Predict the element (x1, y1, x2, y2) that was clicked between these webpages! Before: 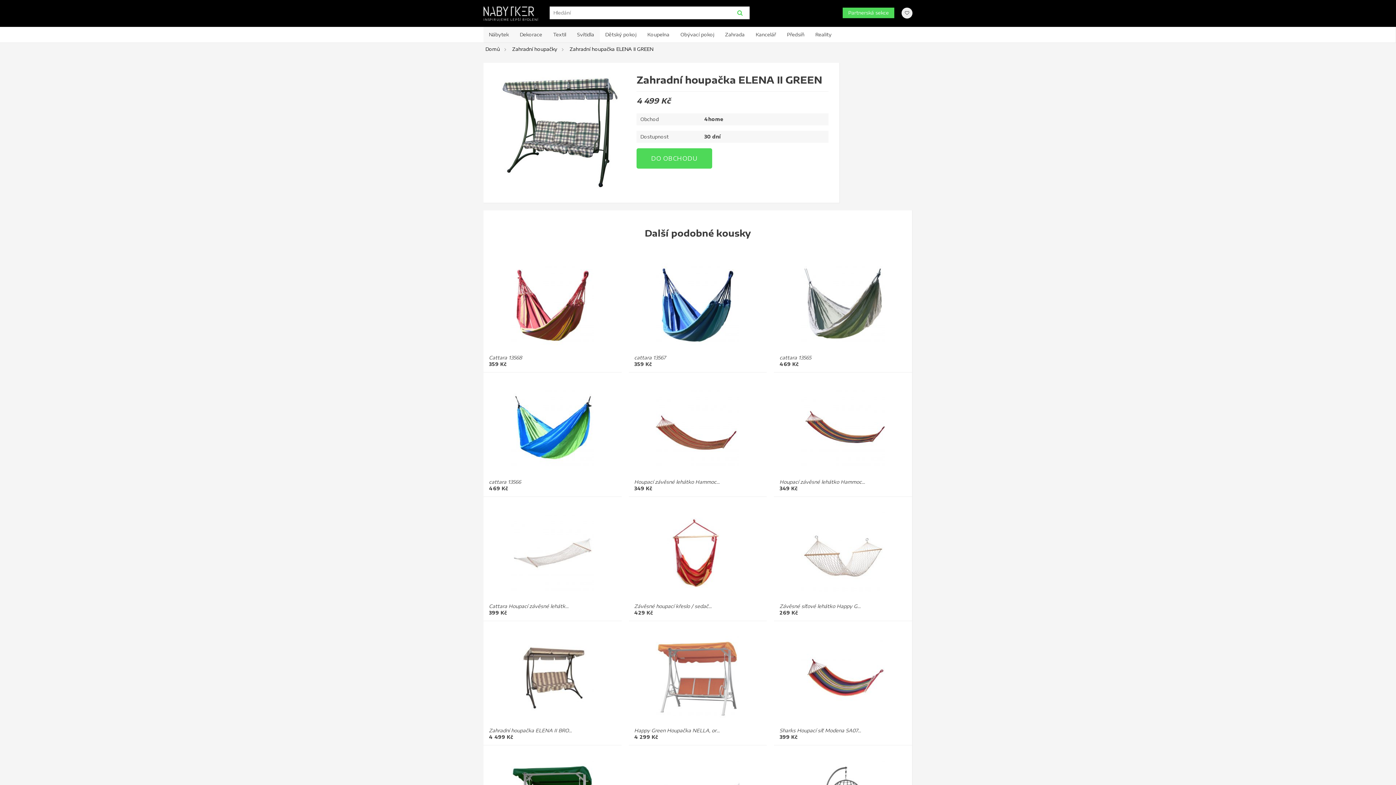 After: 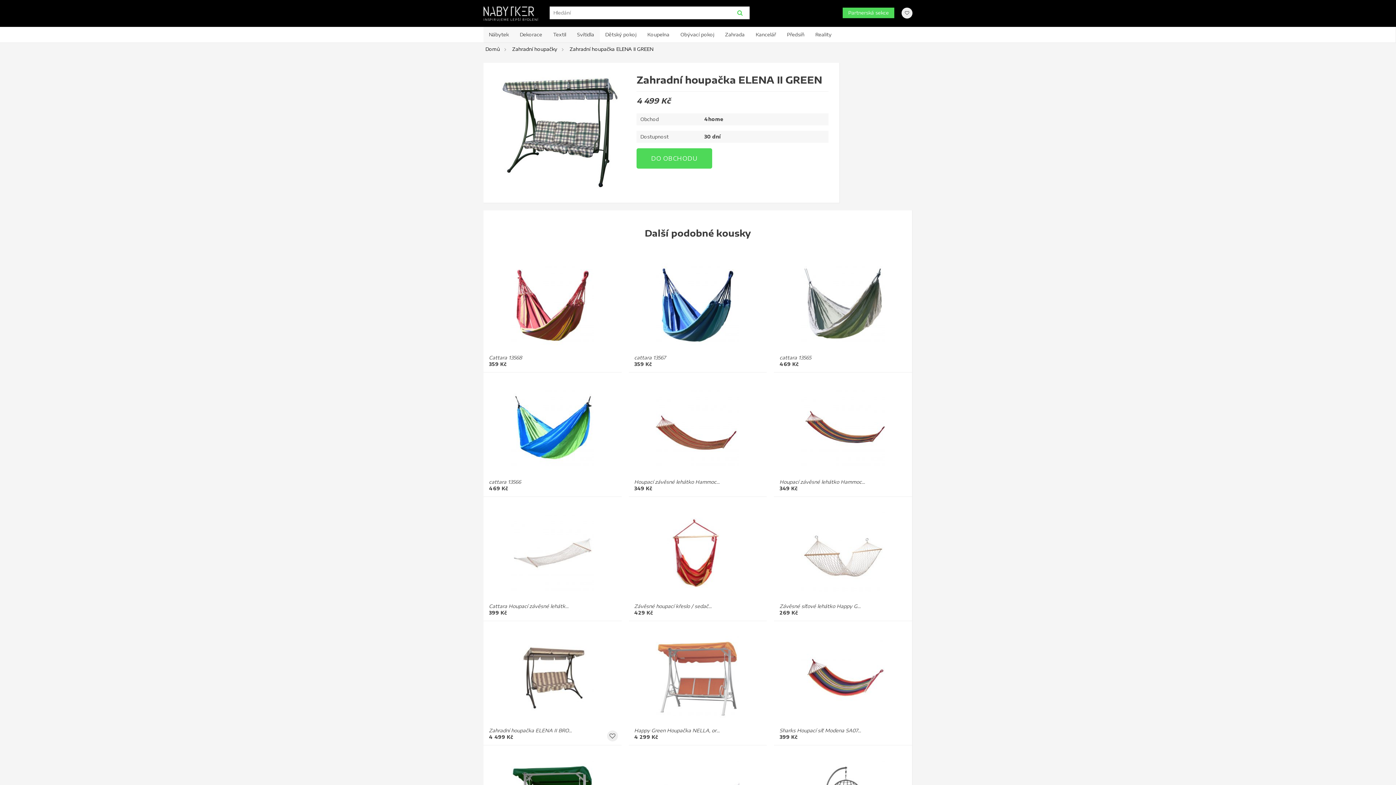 Action: bbox: (483, 628, 621, 728)